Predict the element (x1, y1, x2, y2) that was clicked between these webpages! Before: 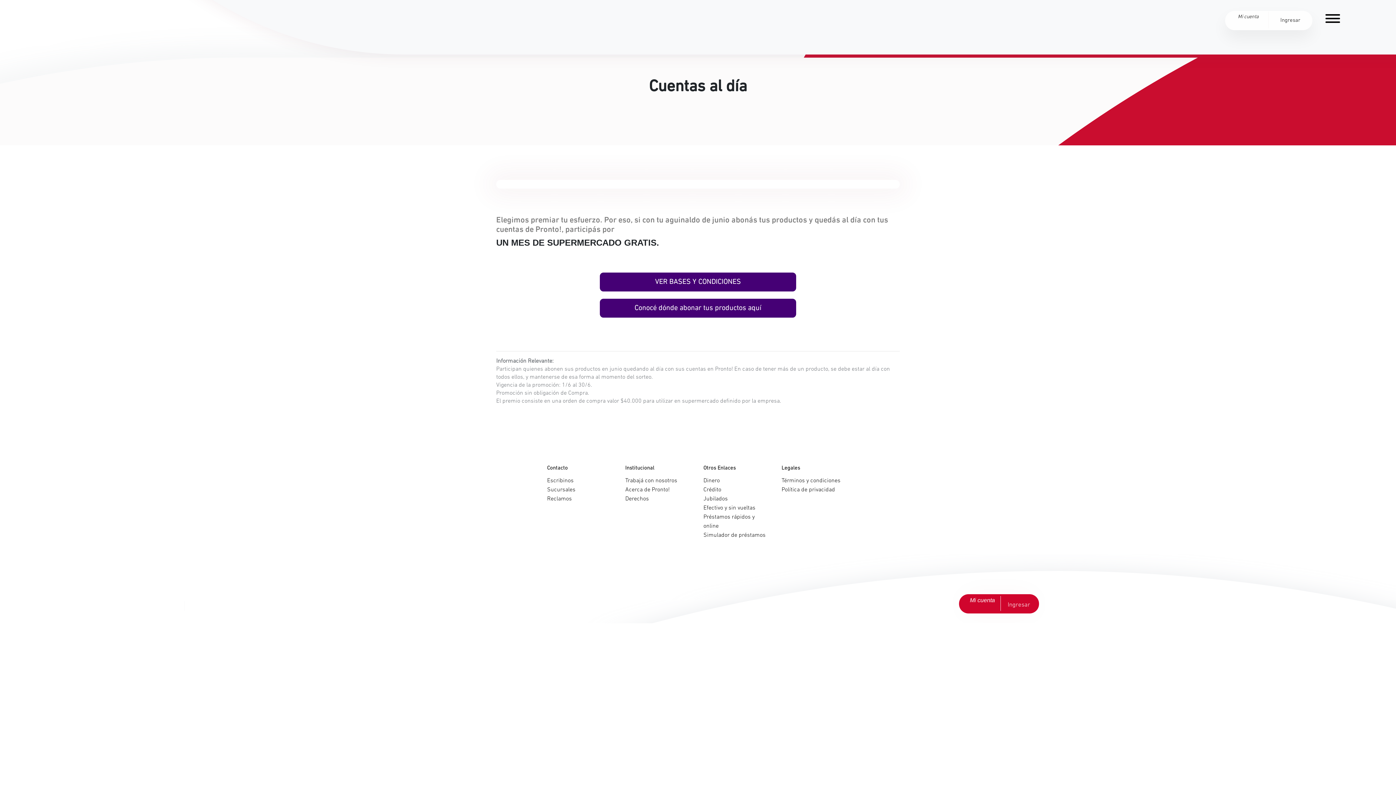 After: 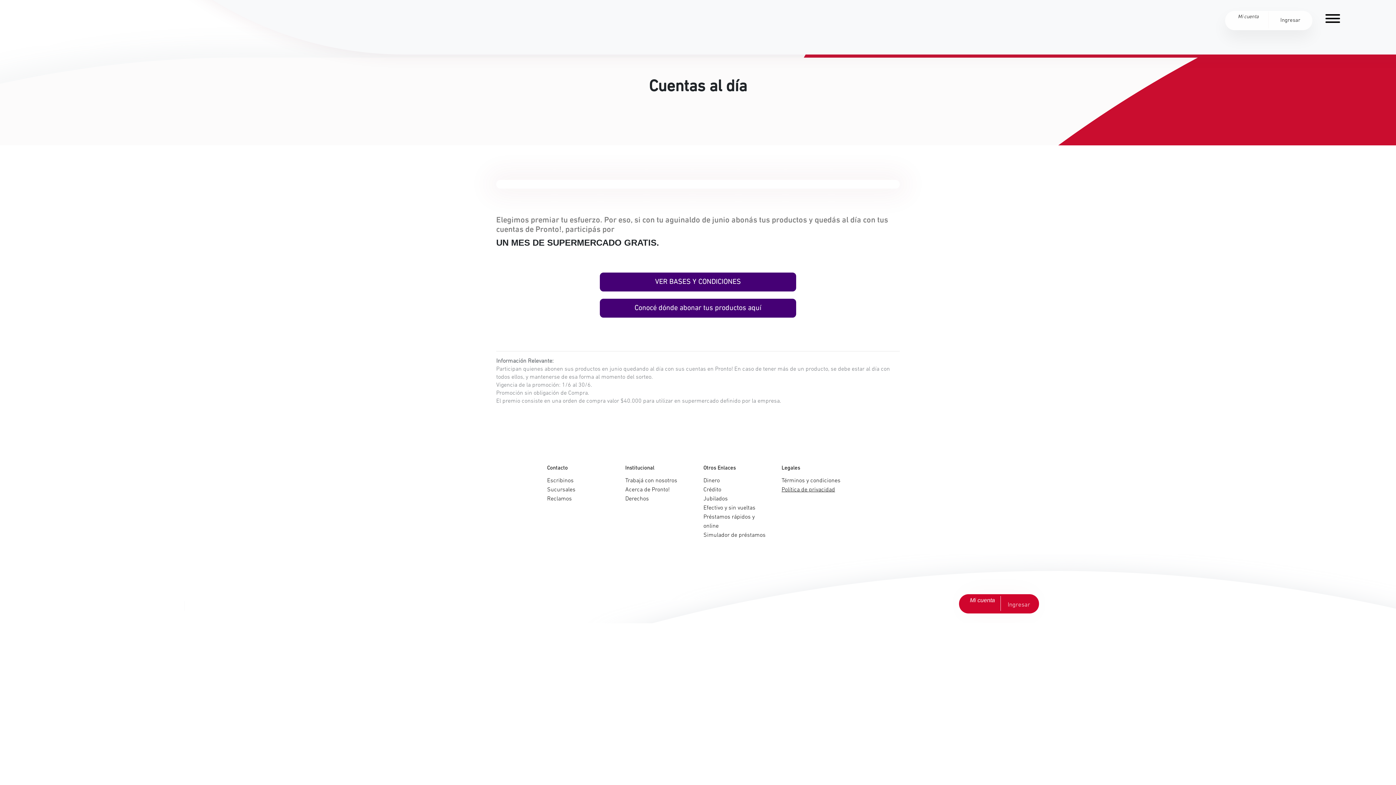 Action: label: Política de privacidad bbox: (781, 487, 835, 493)